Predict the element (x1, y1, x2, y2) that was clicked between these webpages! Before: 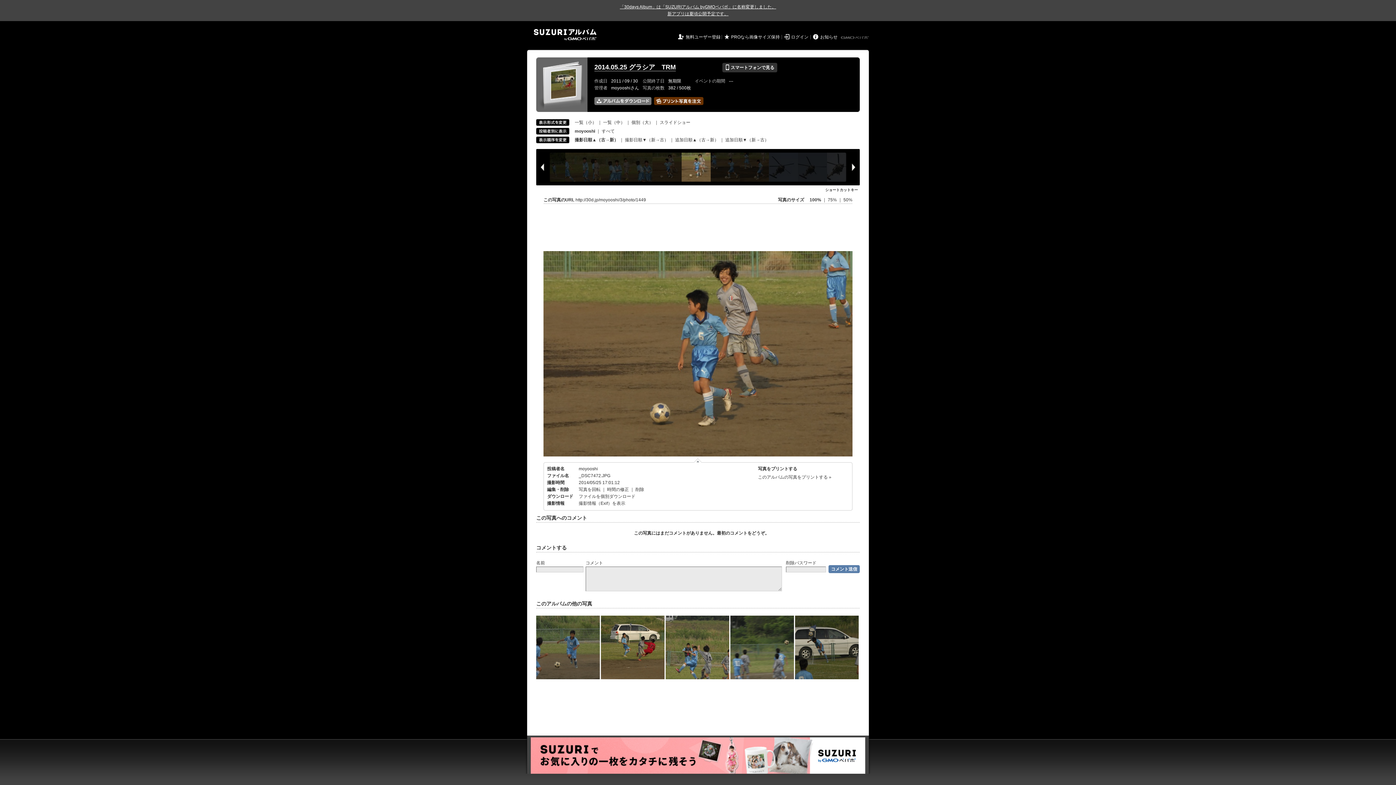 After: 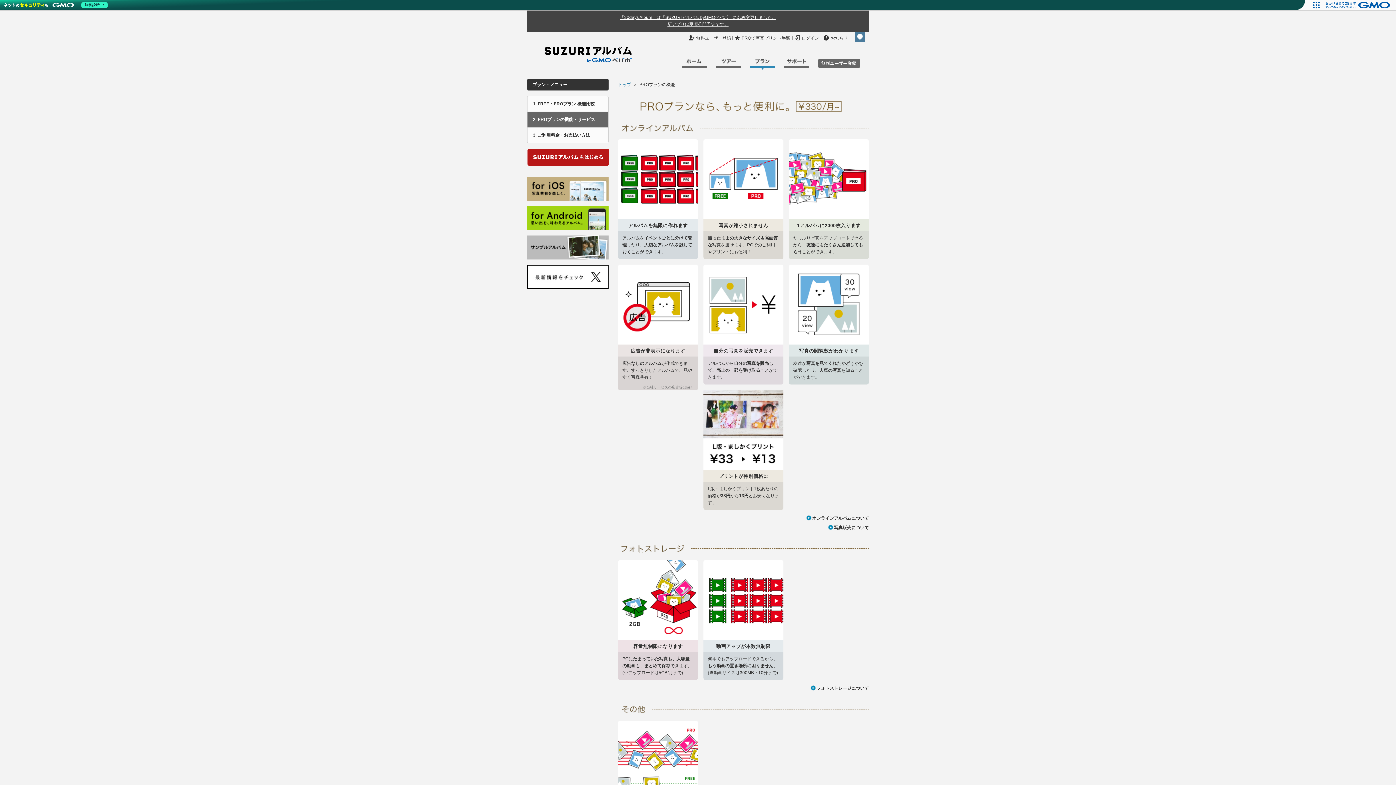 Action: bbox: (731, 34, 780, 39) label: PROなら画像サイズ保持